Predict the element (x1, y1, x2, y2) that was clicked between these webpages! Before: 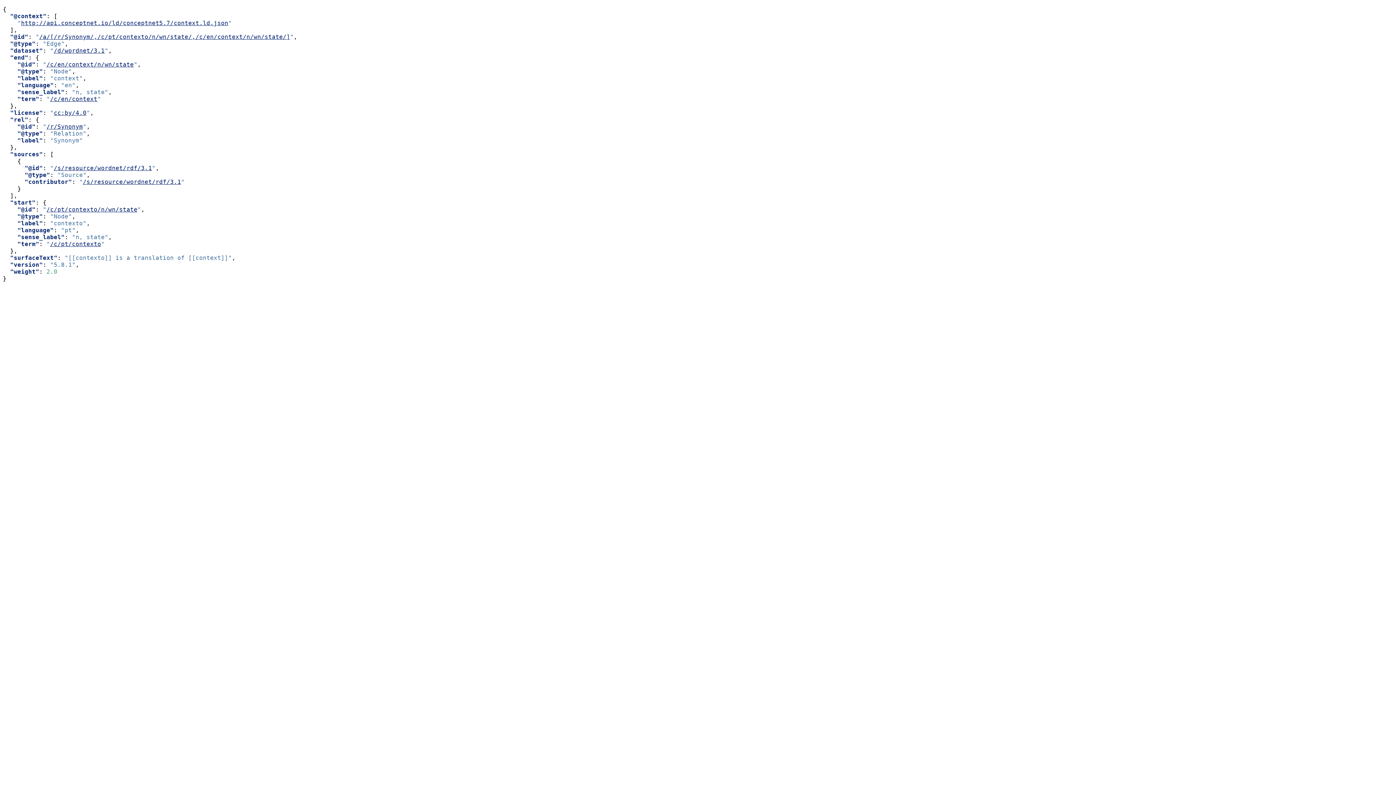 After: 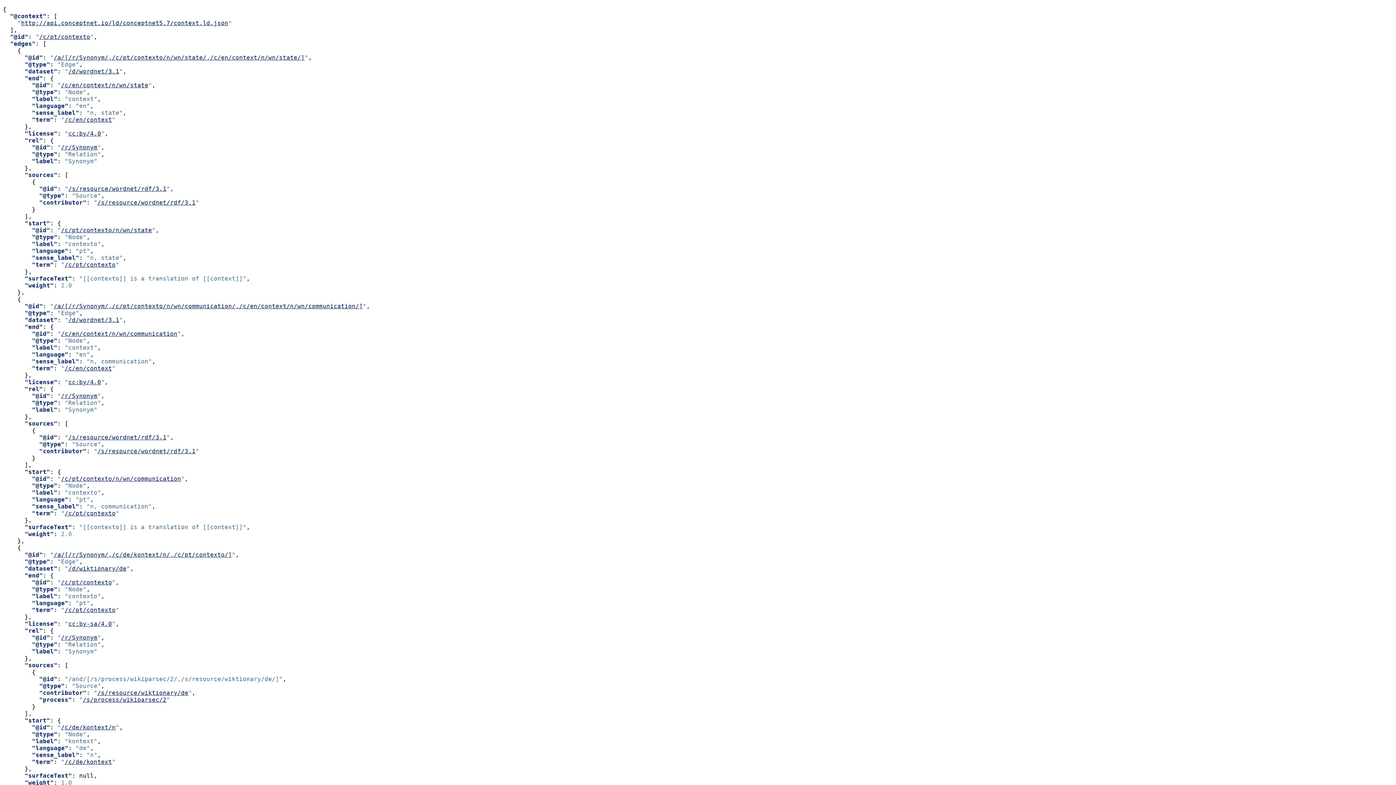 Action: bbox: (50, 240, 101, 247) label: /c/pt/contexto